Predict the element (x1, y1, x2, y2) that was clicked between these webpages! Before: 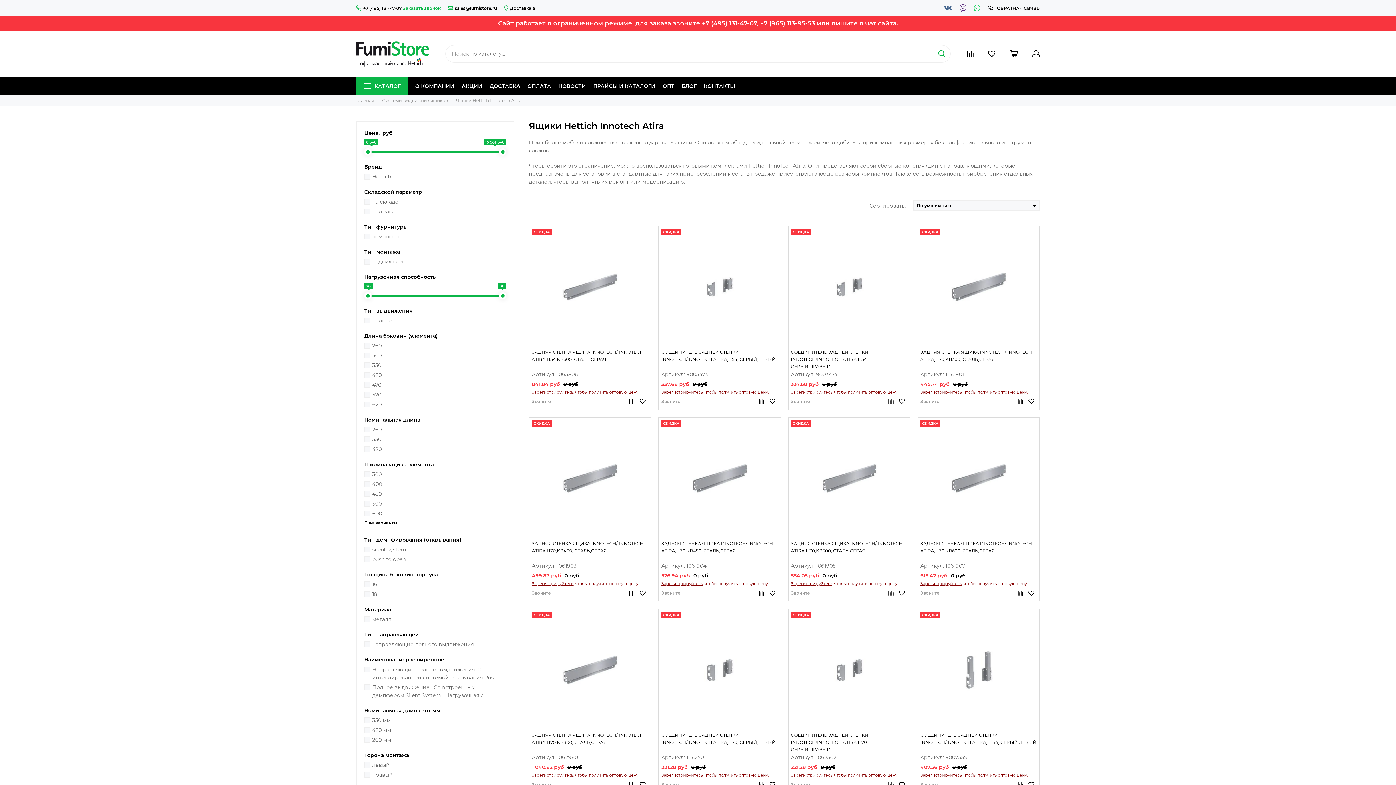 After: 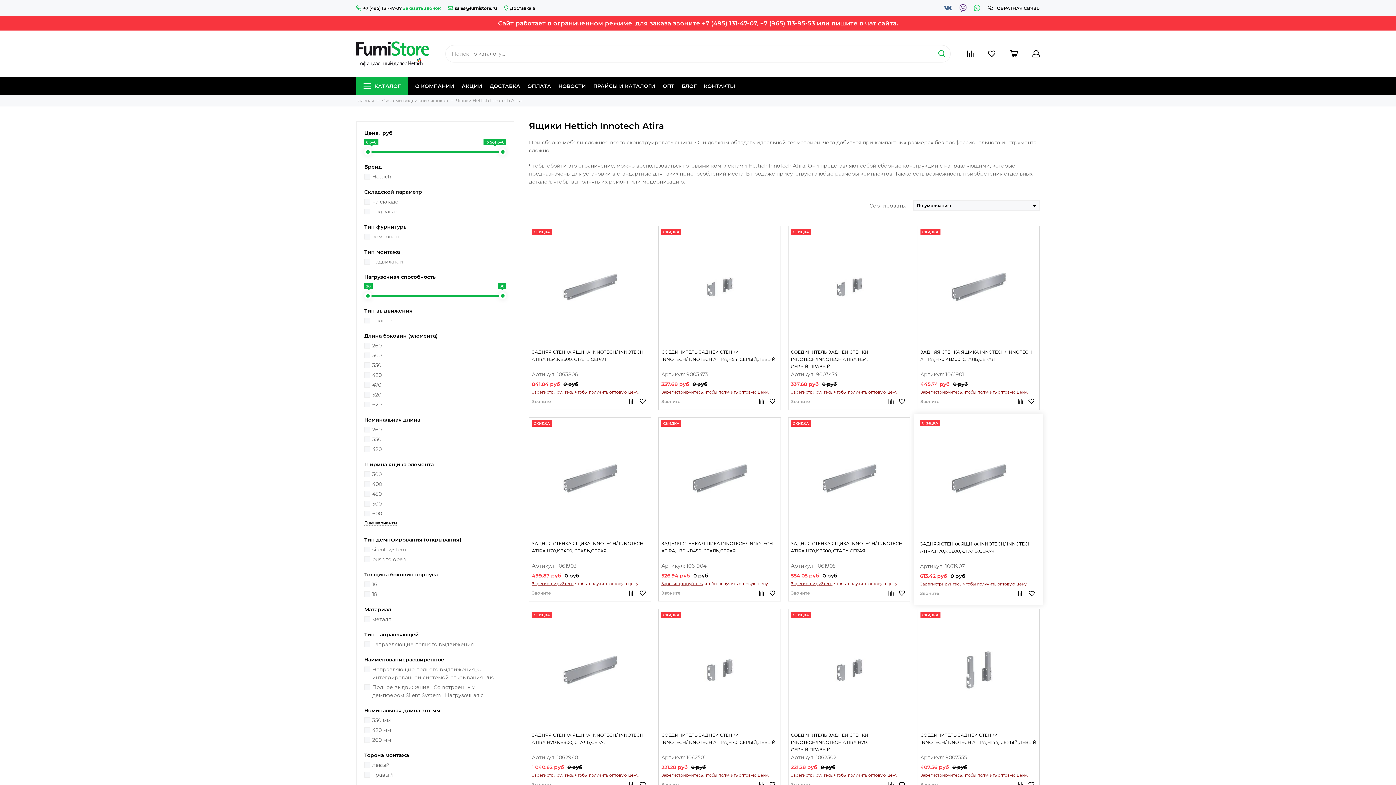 Action: label: Звоните bbox: (920, 588, 939, 598)